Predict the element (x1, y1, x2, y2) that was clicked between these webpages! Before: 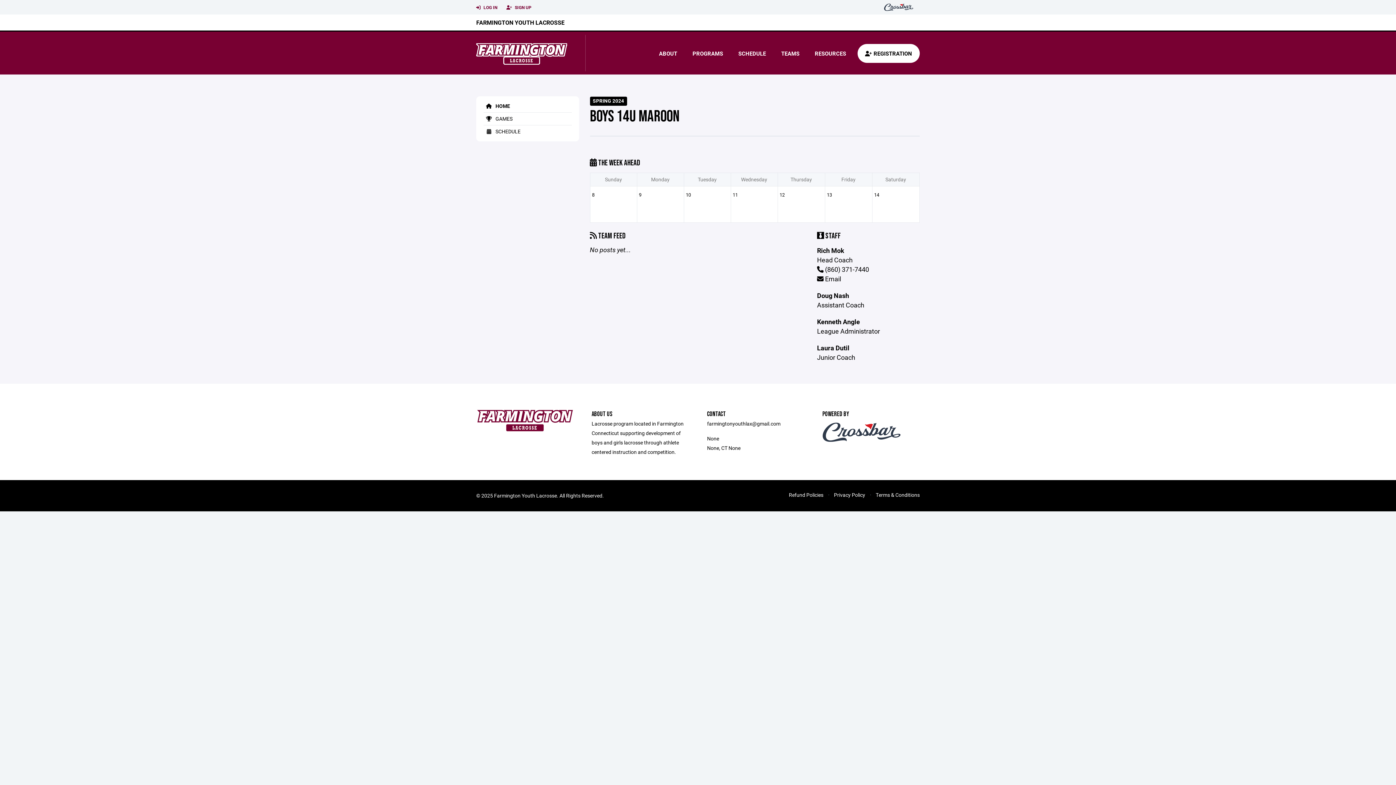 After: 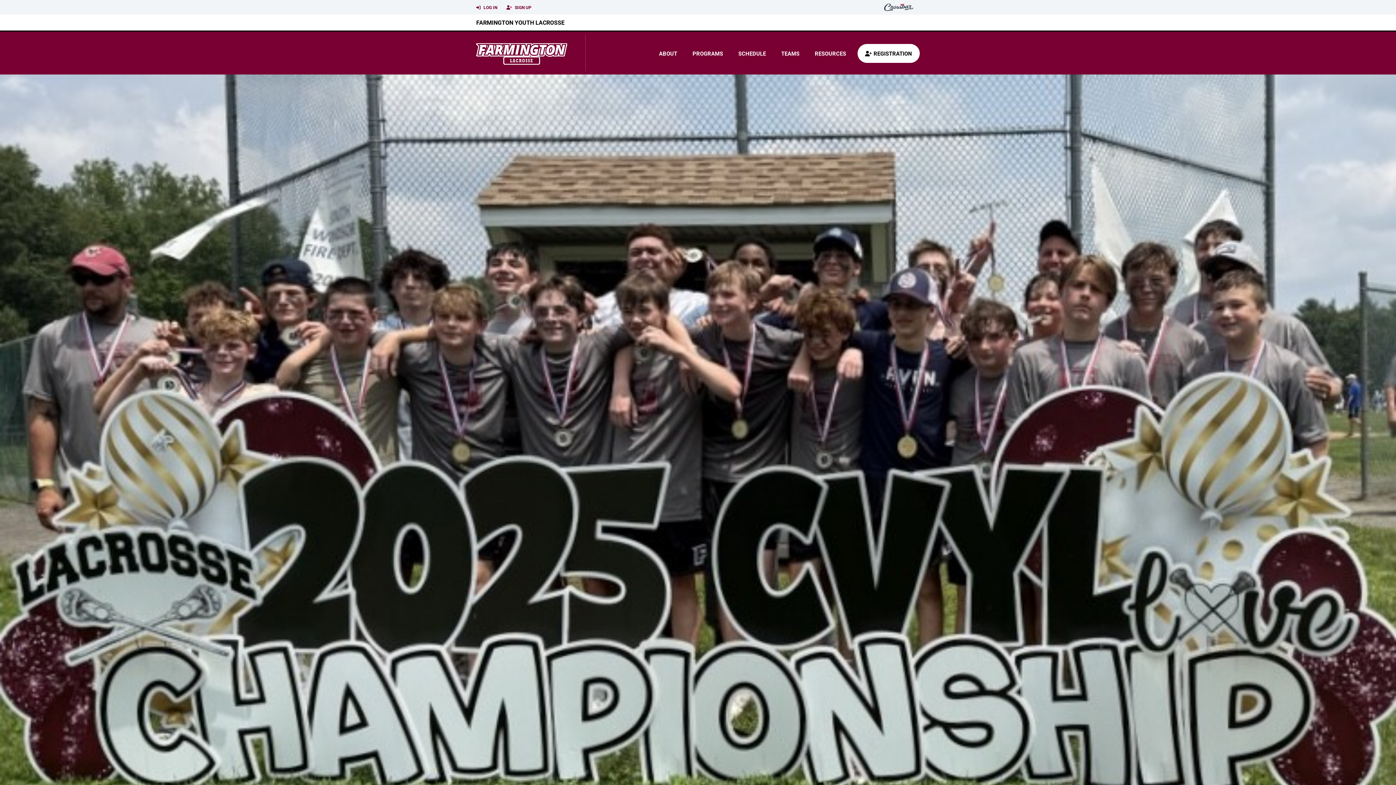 Action: bbox: (476, 48, 585, 57)